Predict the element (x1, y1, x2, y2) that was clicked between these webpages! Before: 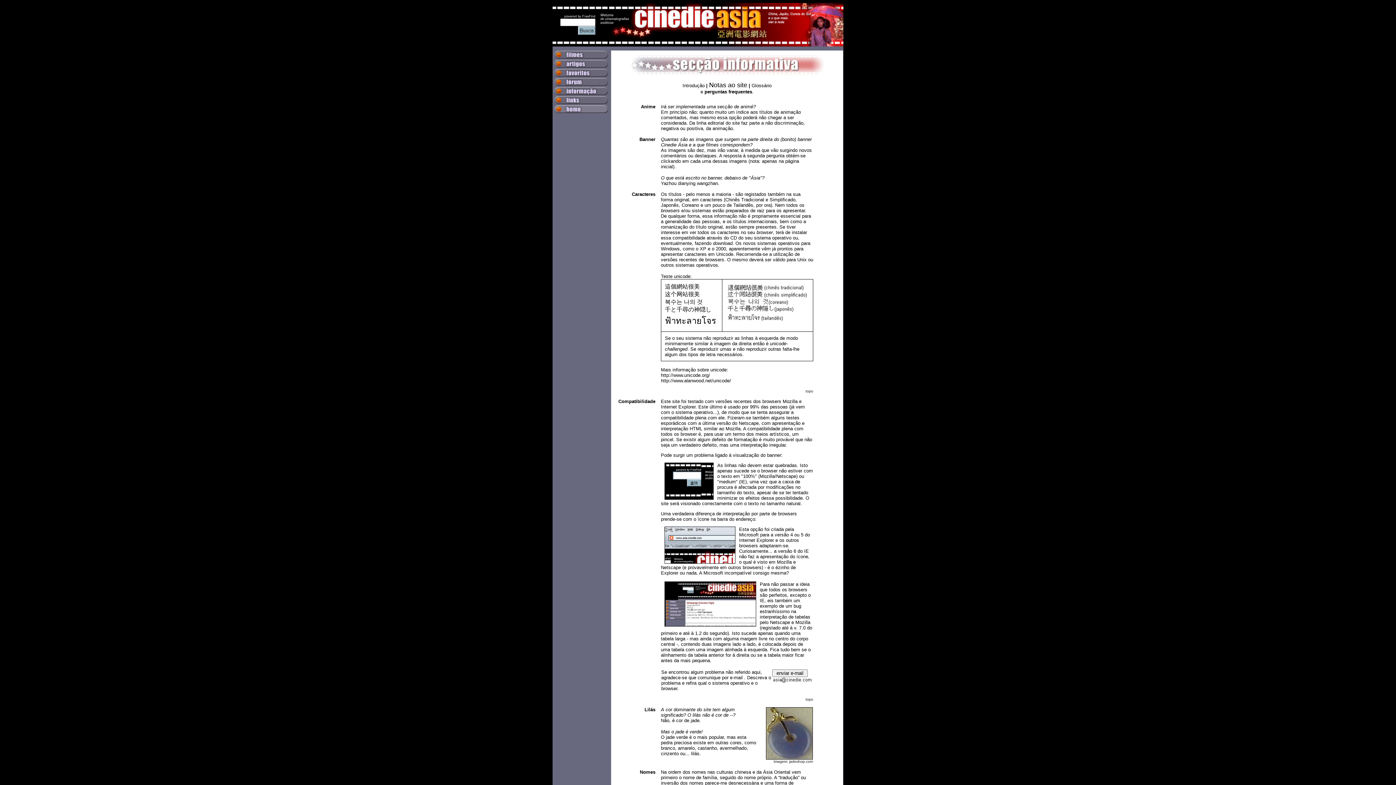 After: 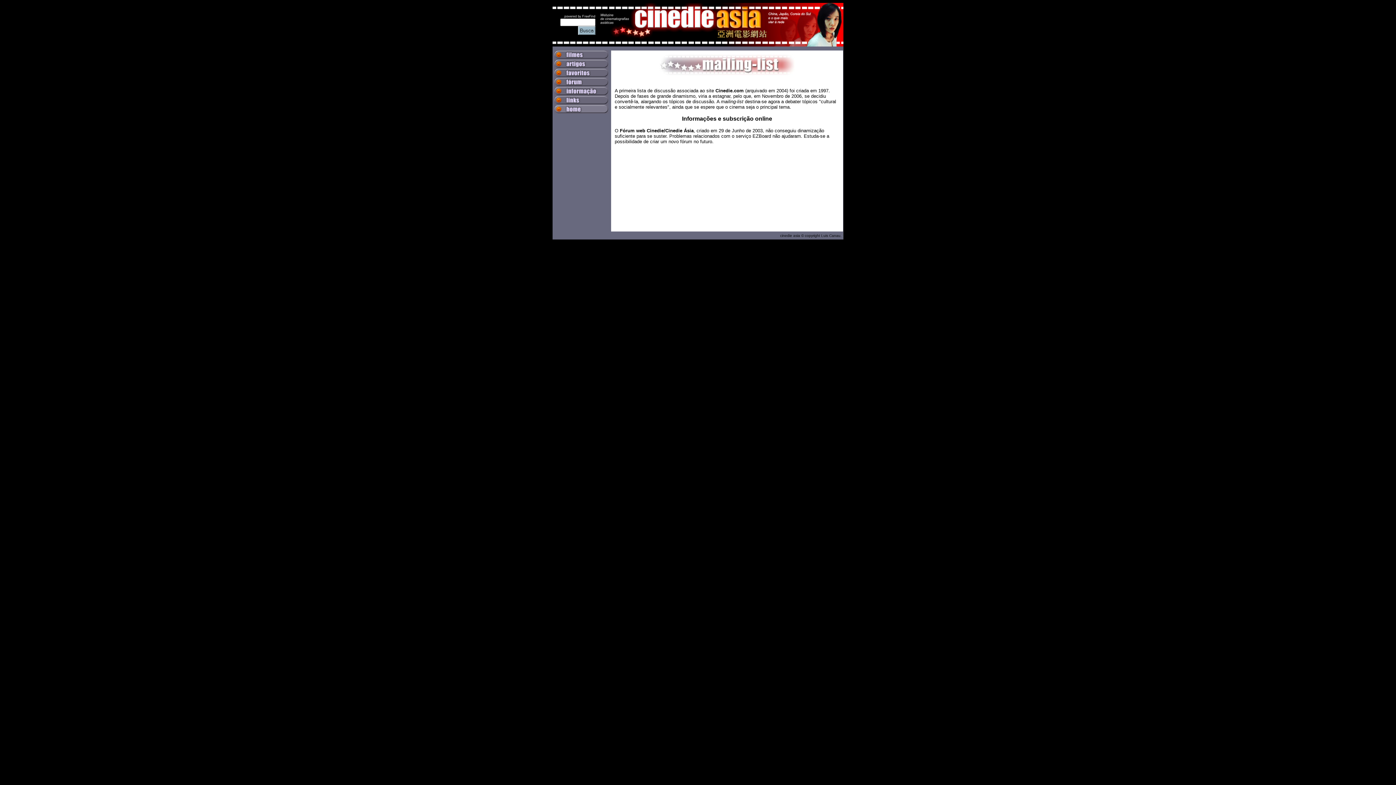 Action: bbox: (554, 81, 608, 87)